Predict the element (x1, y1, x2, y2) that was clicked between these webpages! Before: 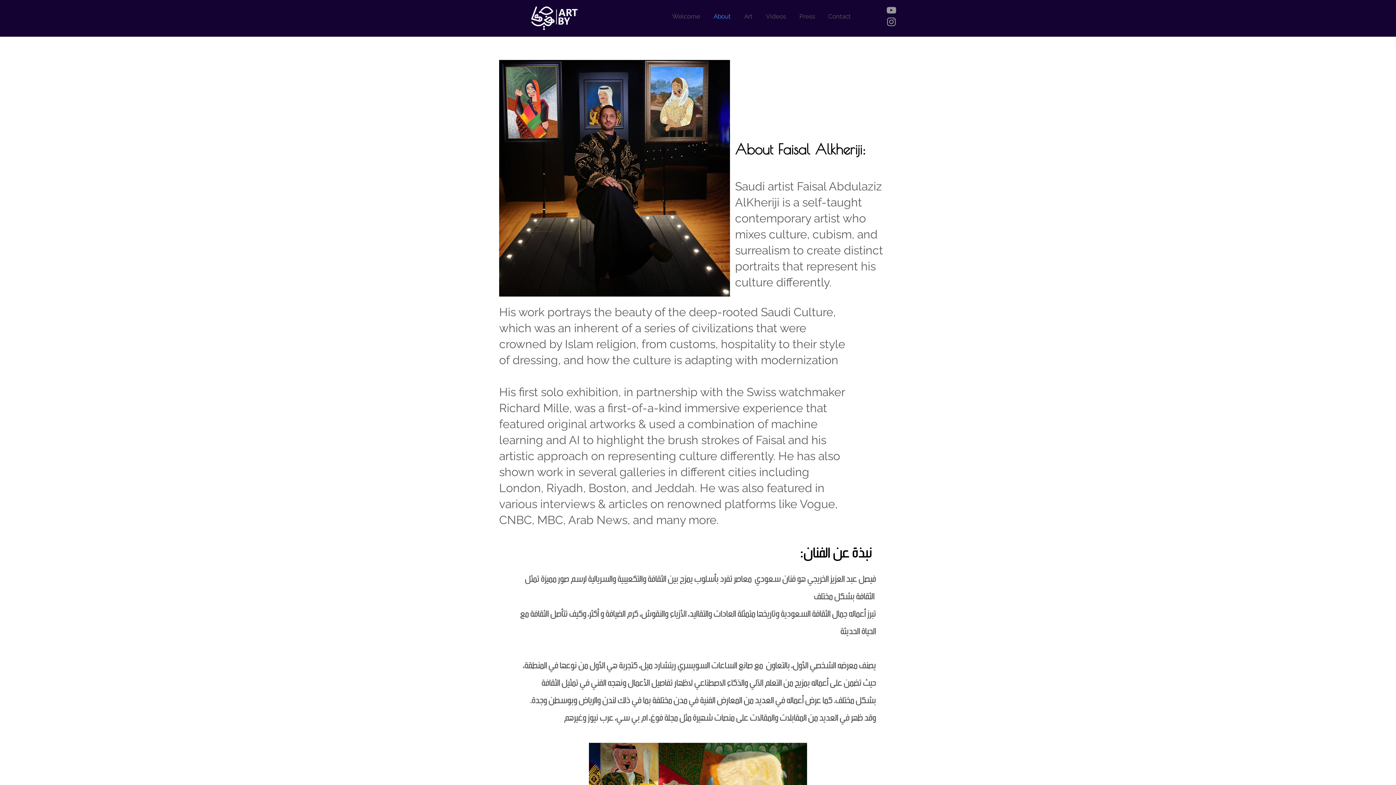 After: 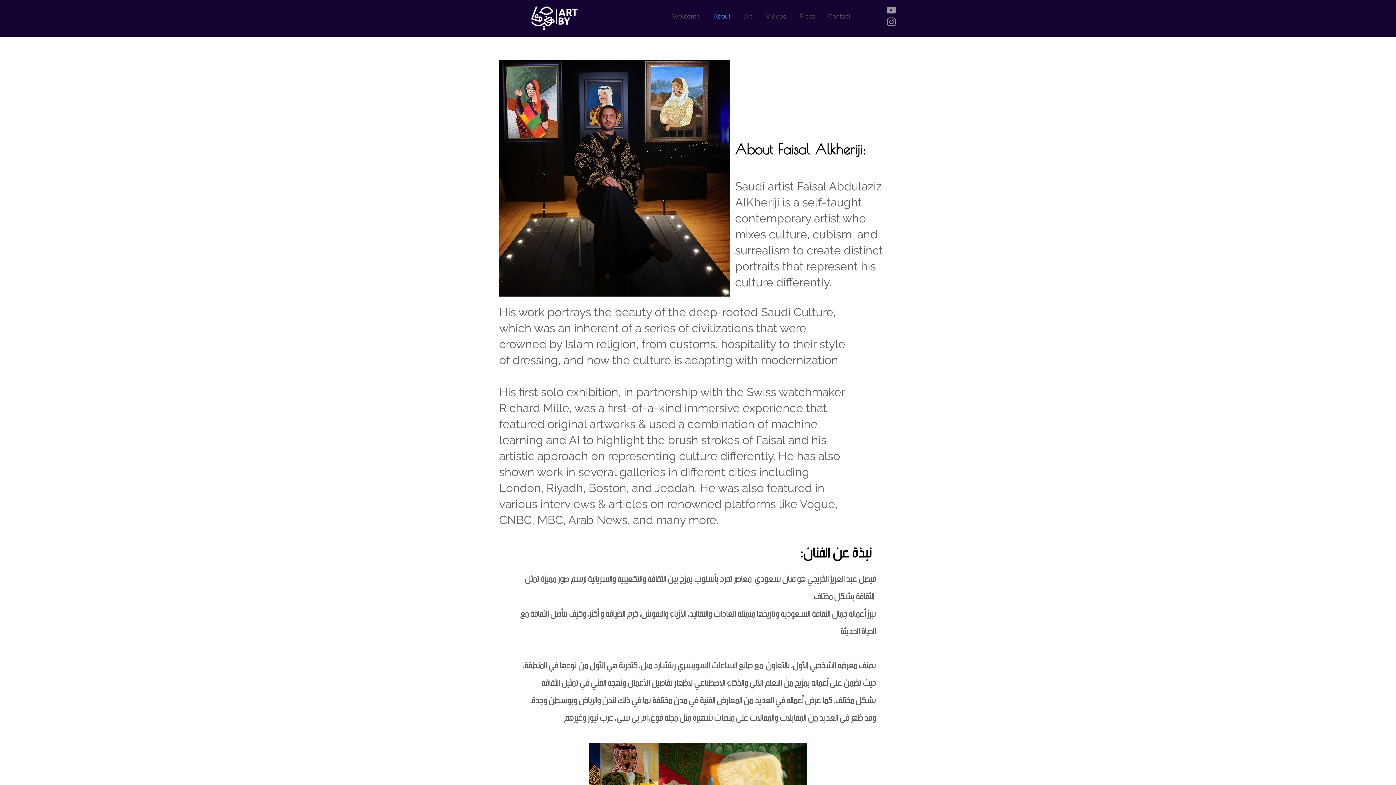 Action: bbox: (885, 16, 897, 27) label: Grey Instagram Icon